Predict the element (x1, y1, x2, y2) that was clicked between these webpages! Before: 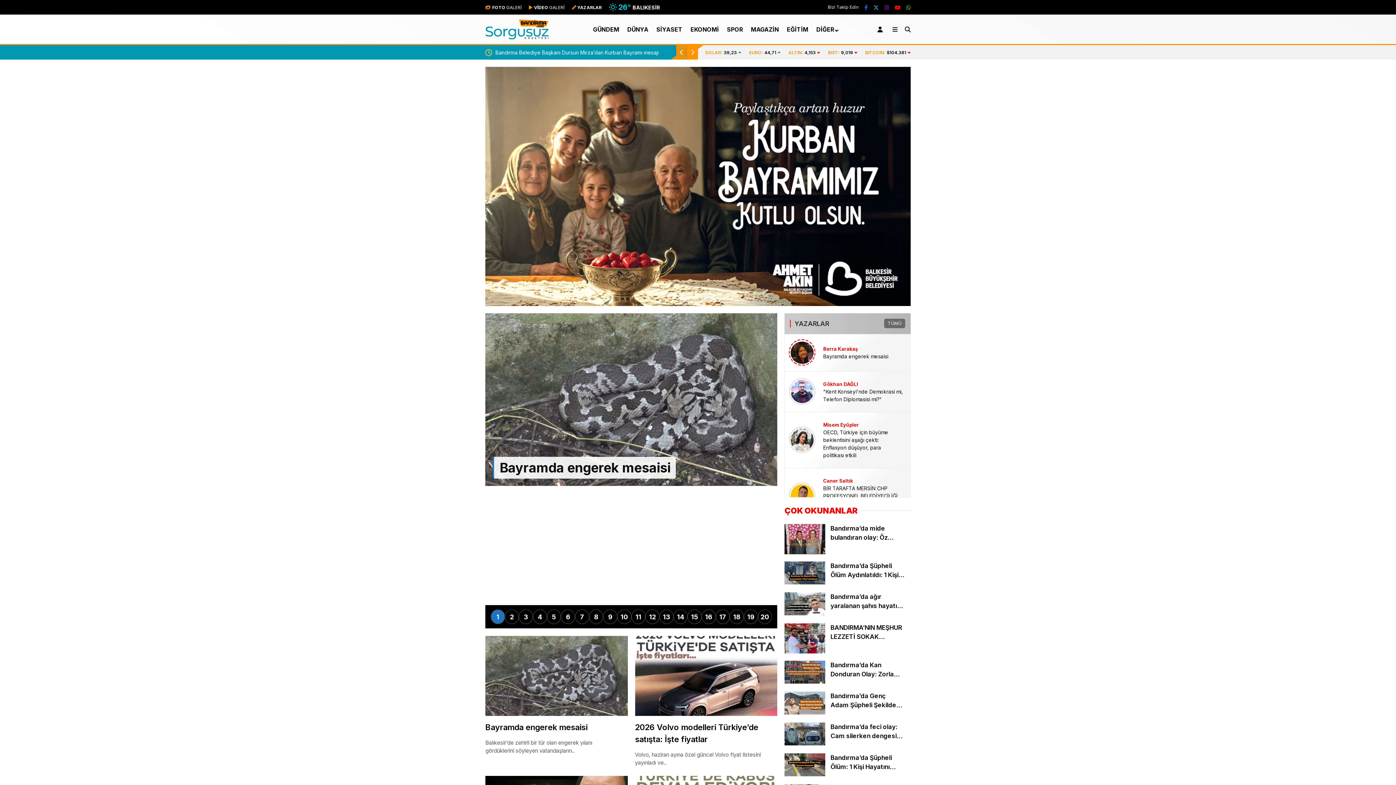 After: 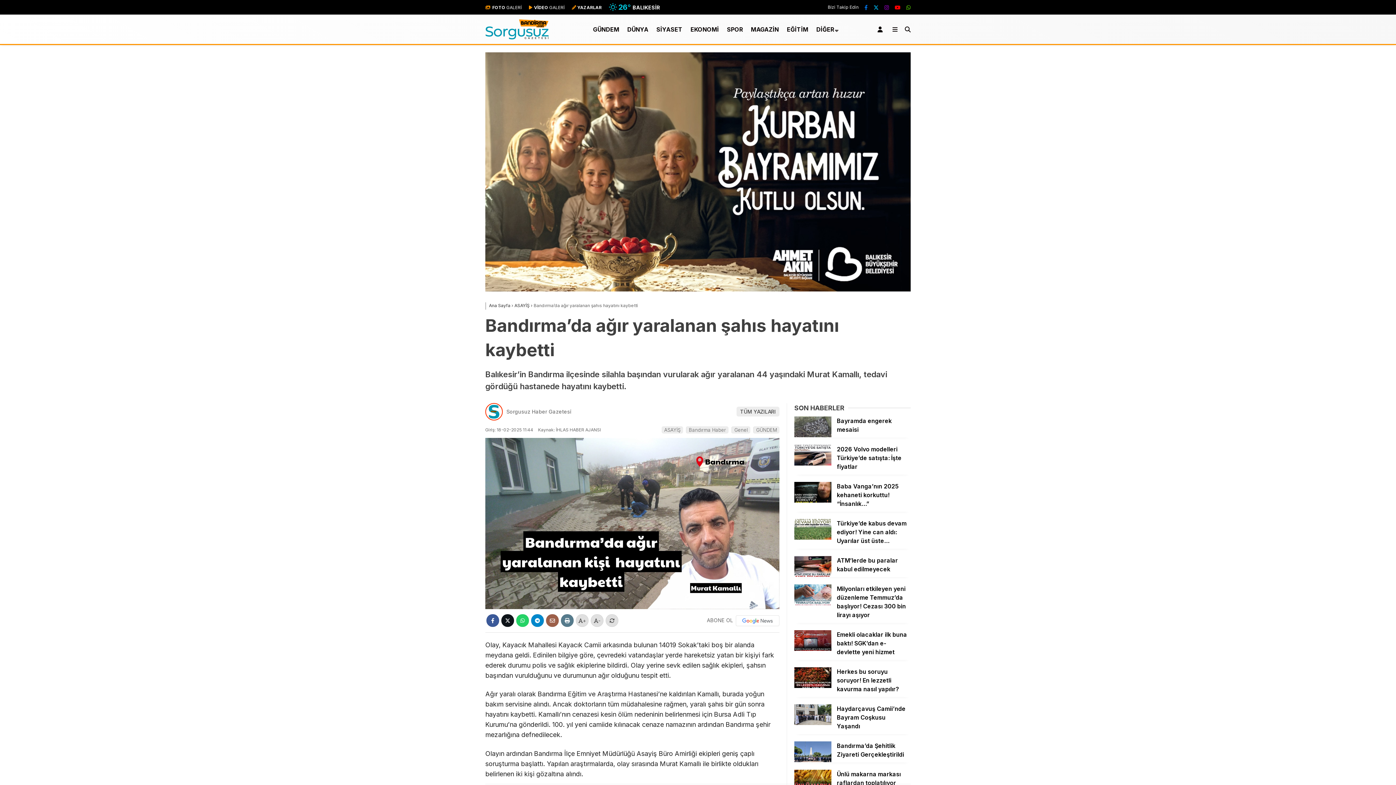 Action: bbox: (784, 610, 825, 616)